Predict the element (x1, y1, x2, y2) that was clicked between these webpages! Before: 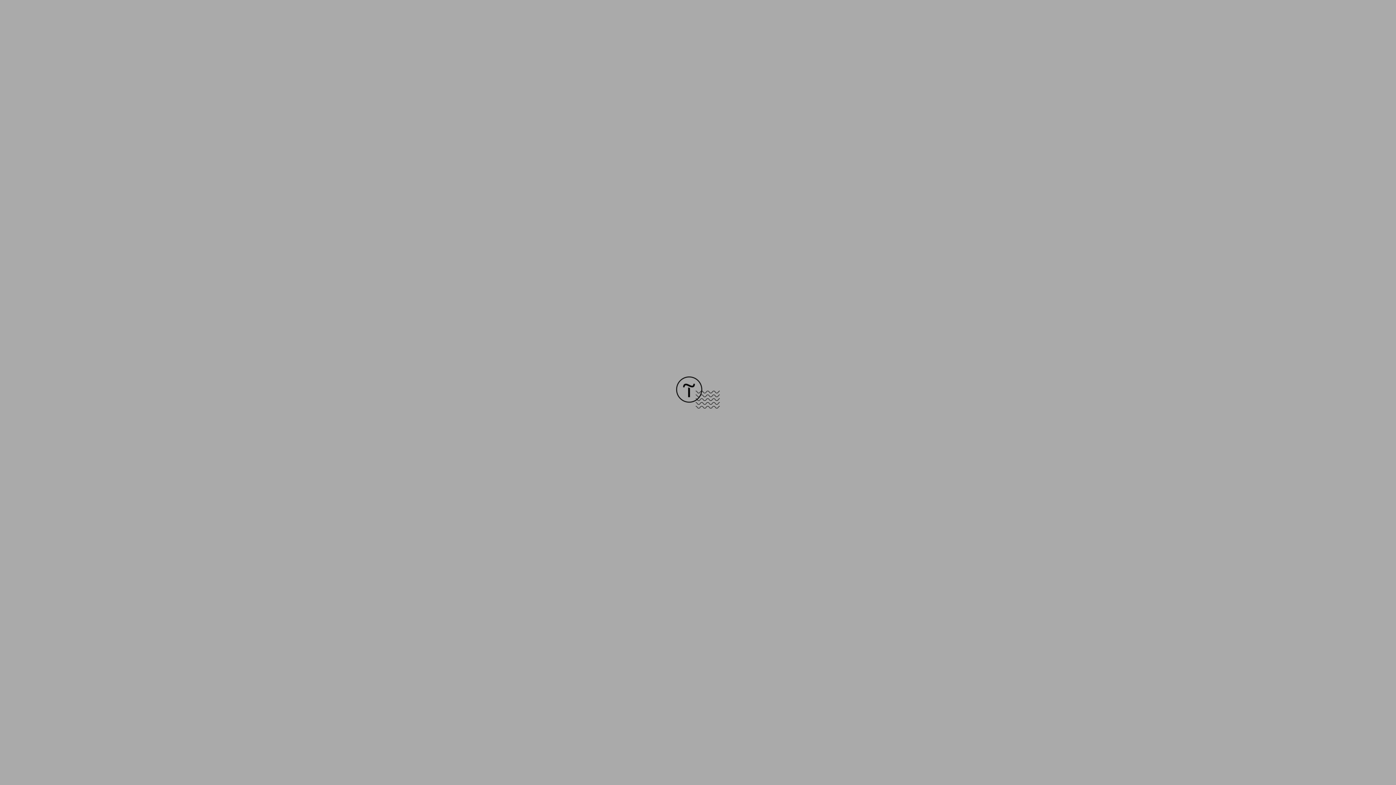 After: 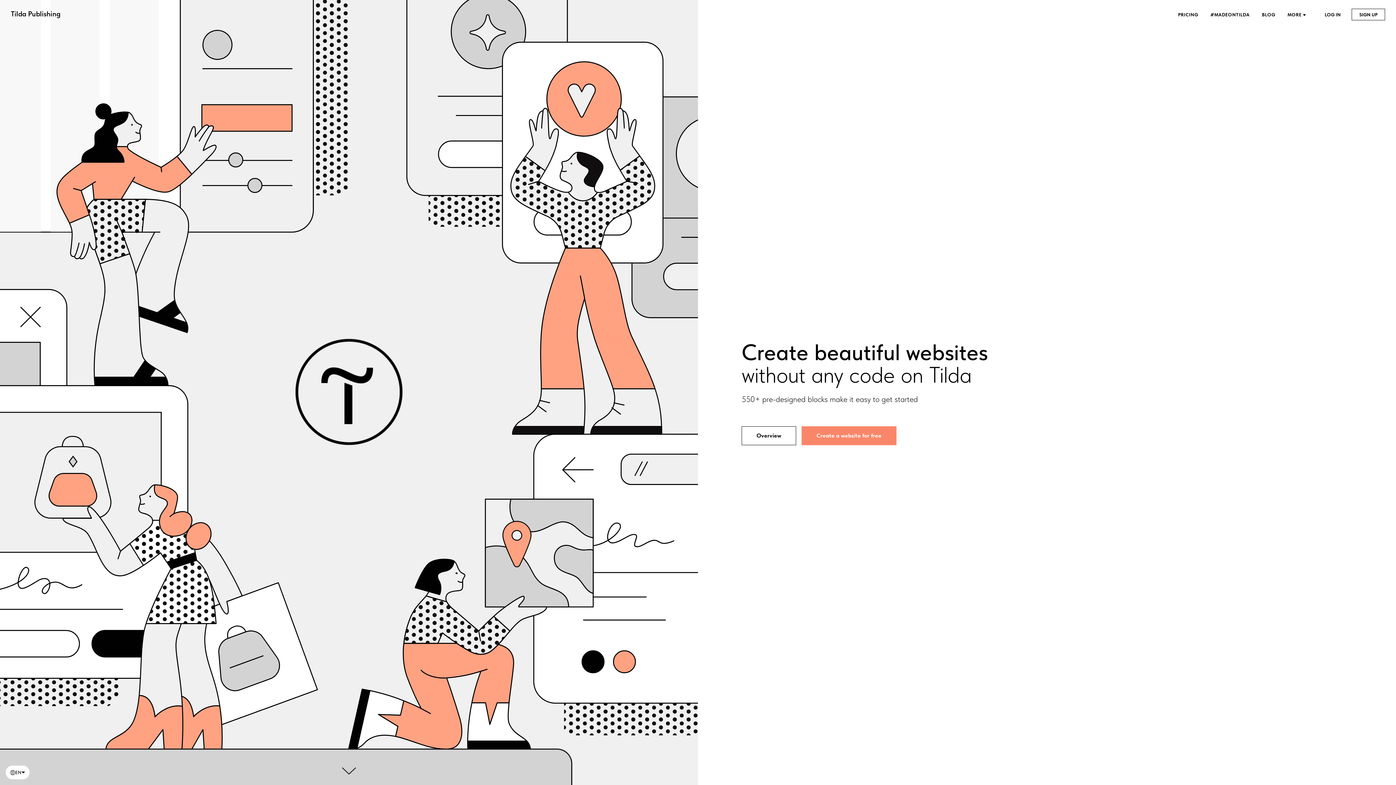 Action: bbox: (676, 403, 720, 409)